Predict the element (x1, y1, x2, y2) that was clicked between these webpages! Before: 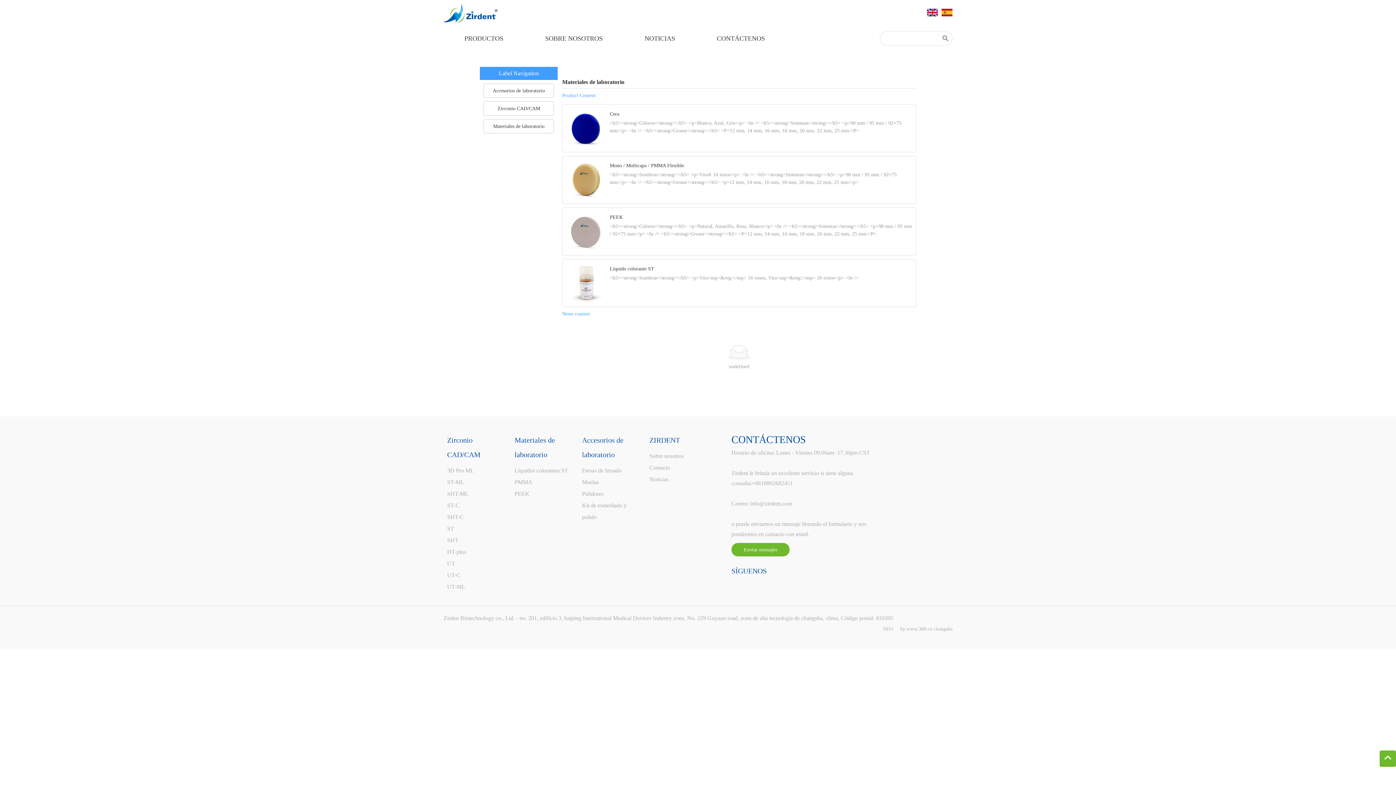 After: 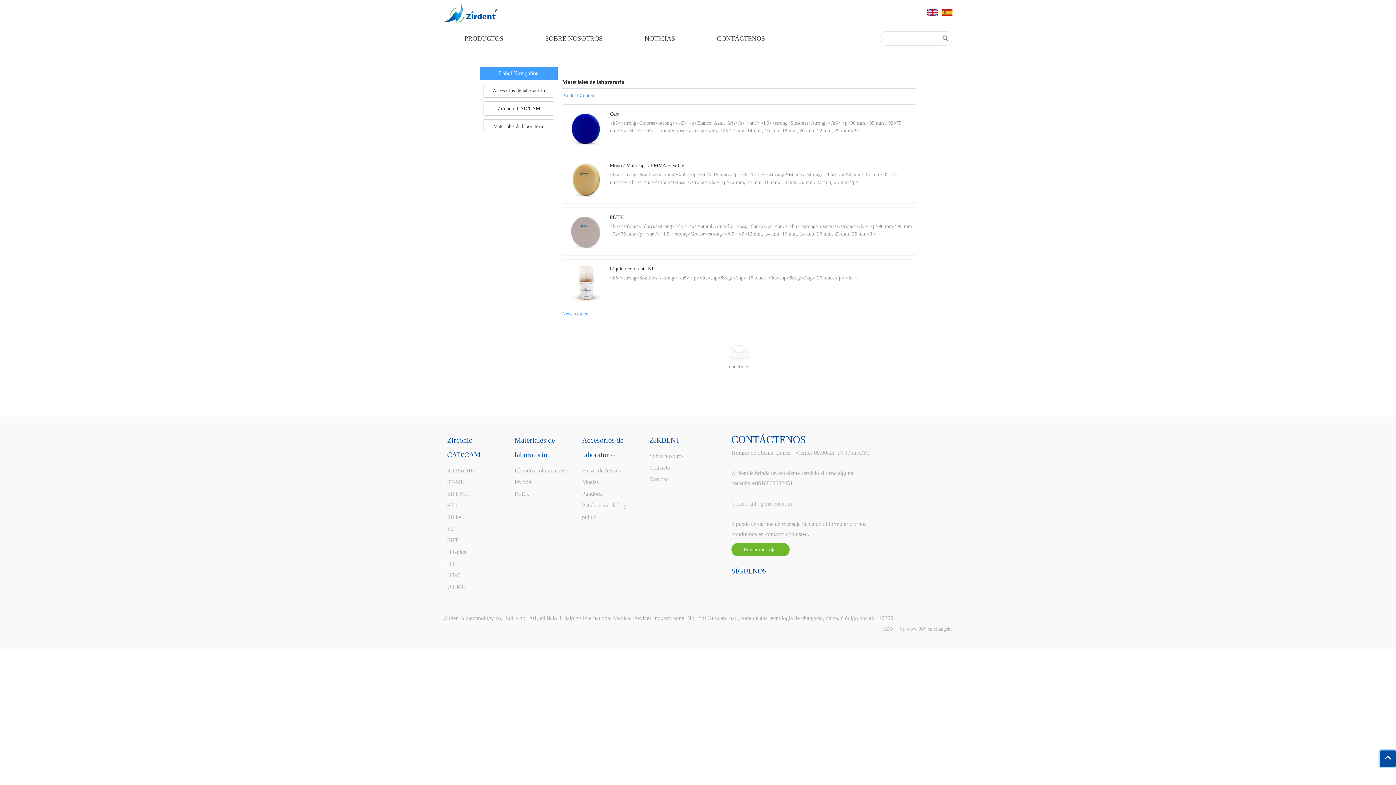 Action: bbox: (1380, 750, 1396, 767)